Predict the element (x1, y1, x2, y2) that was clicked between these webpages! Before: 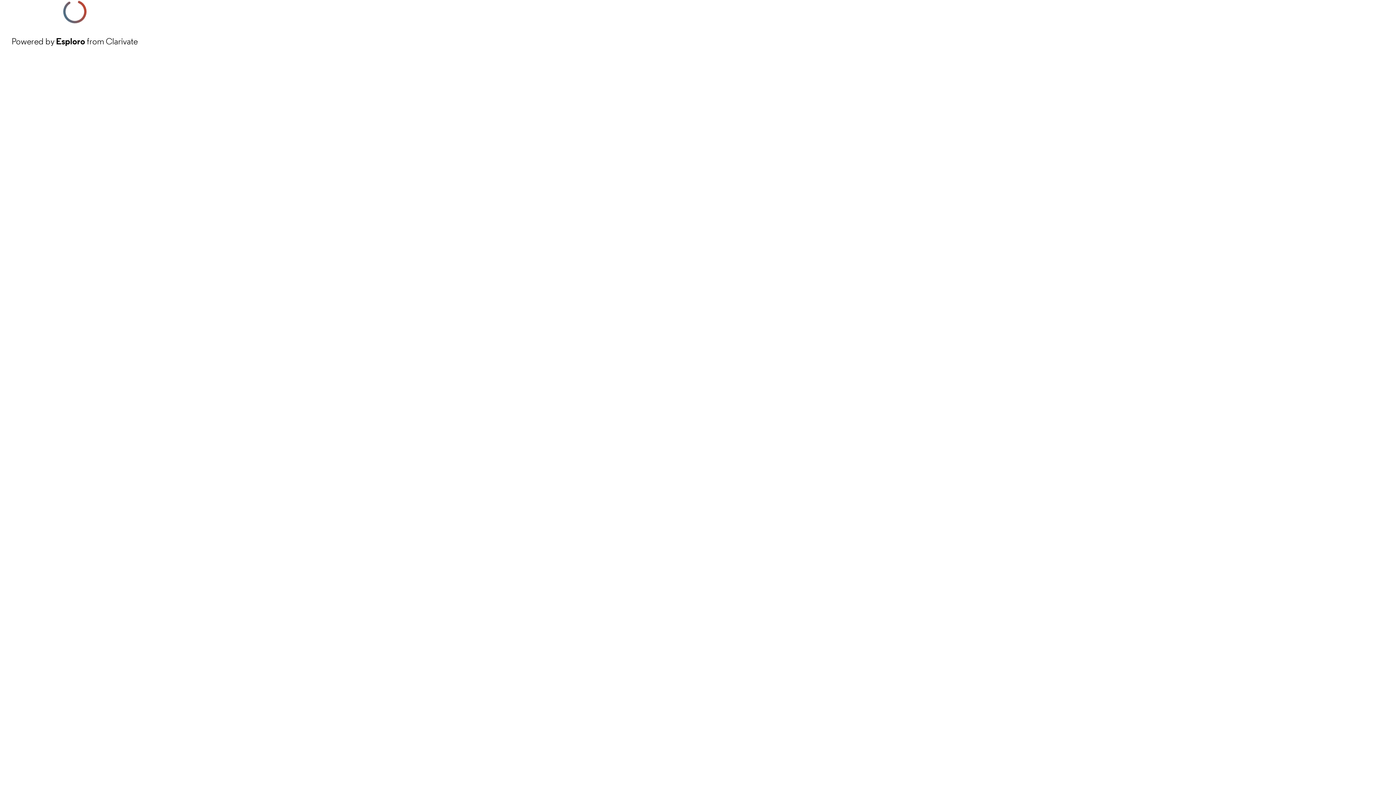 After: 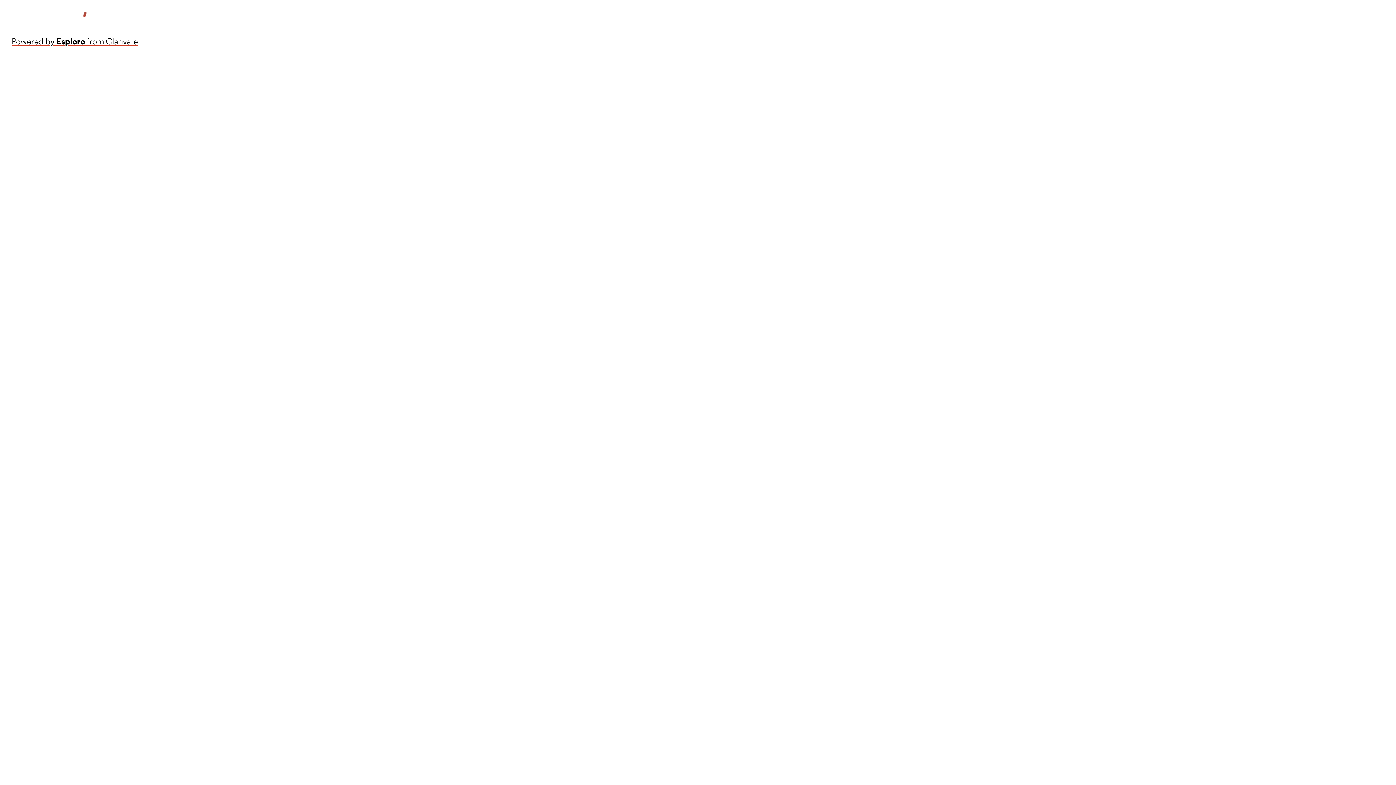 Action: bbox: (11, 34, 137, 48) label: Powered by Esploro from Clarivate